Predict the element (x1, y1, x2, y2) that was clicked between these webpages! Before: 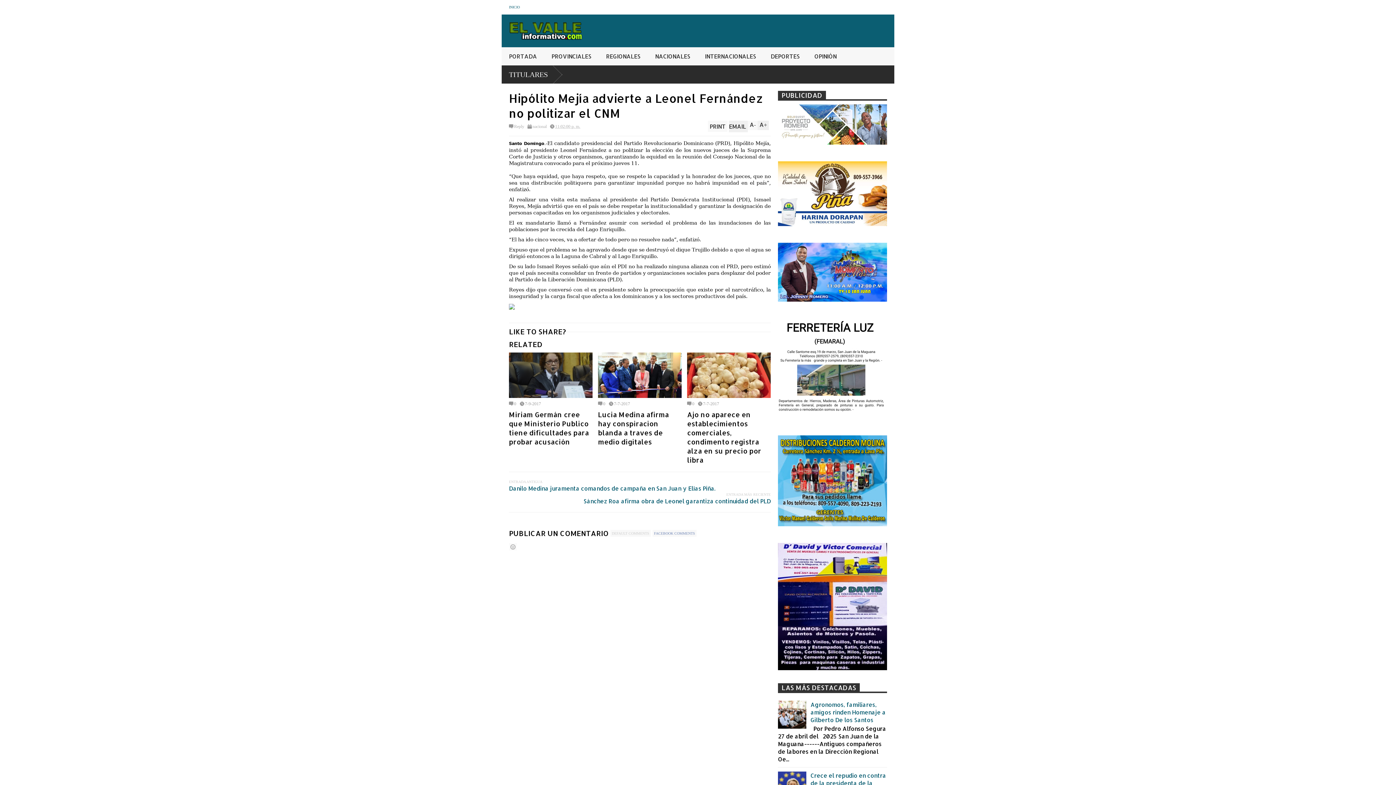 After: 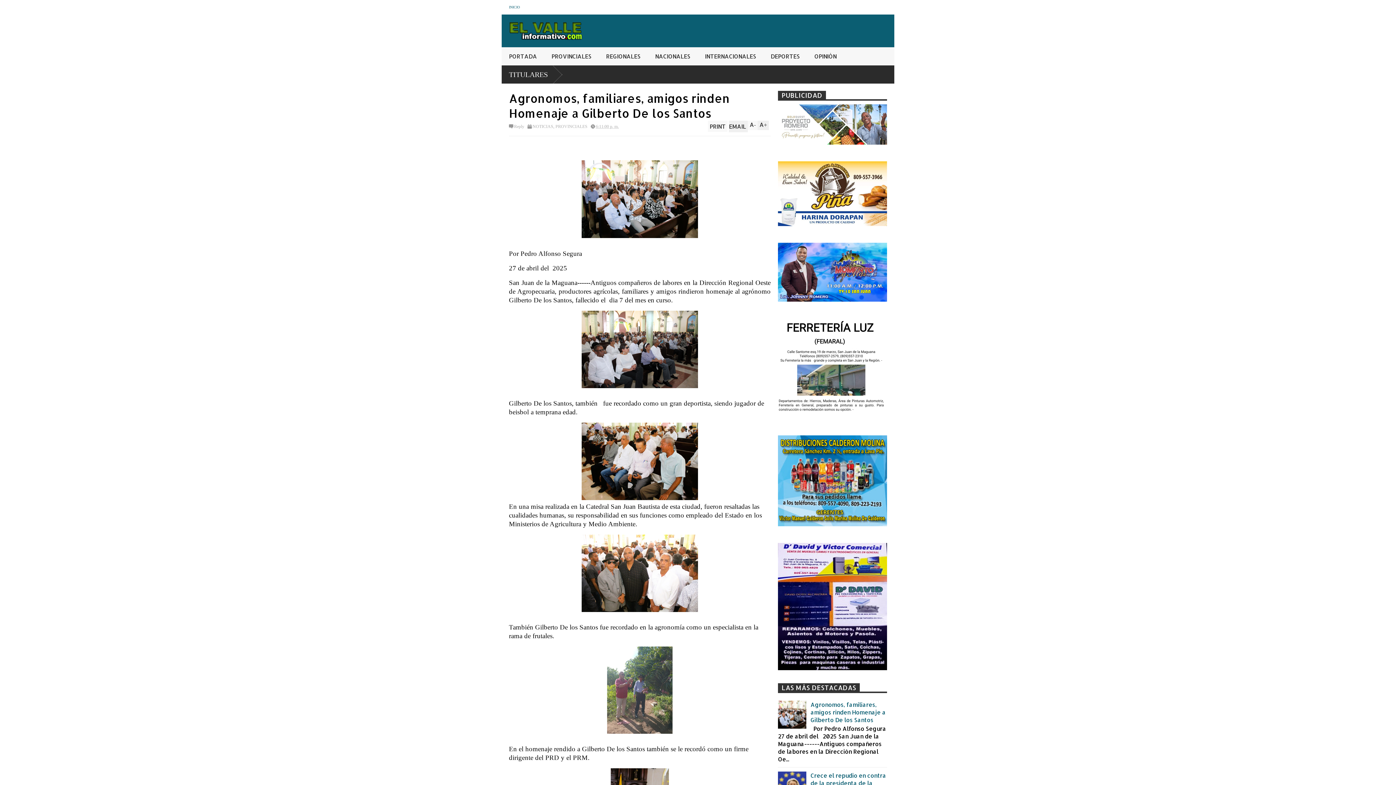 Action: bbox: (810, 701, 885, 724) label: Agronomos, familiares, amigos rinden Homenaje a Gilberto De los Santos